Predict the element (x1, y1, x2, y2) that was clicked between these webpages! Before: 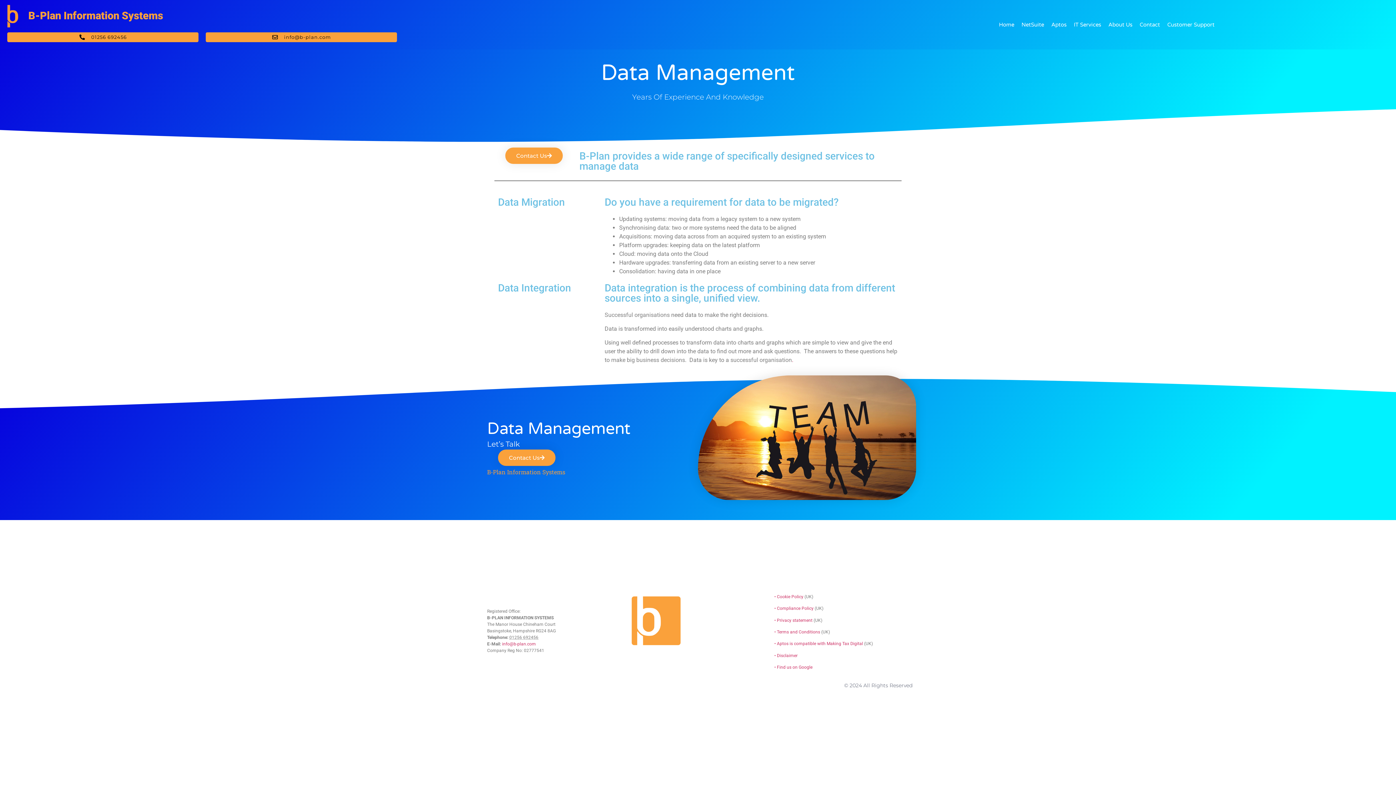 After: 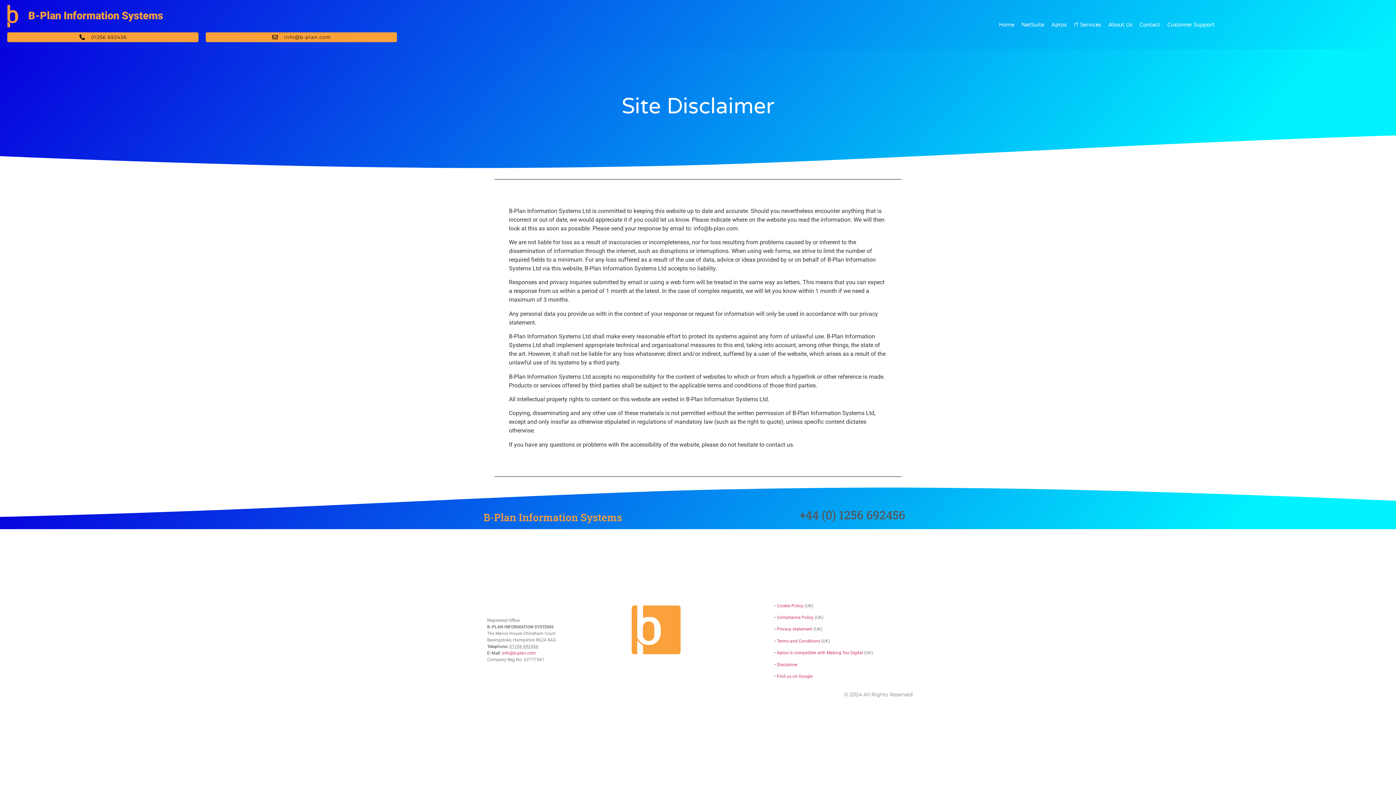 Action: bbox: (774, 665, 812, 670) label: • Find us on Google